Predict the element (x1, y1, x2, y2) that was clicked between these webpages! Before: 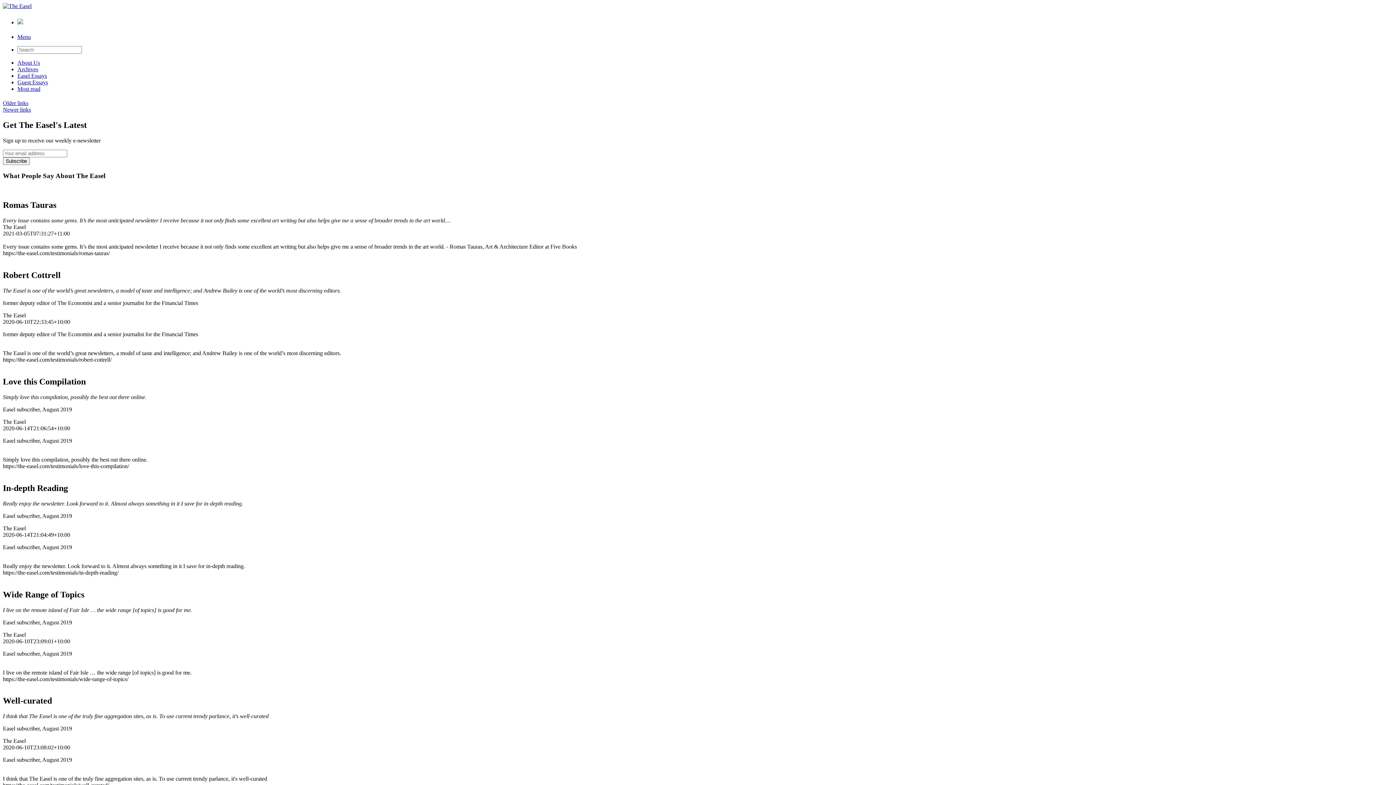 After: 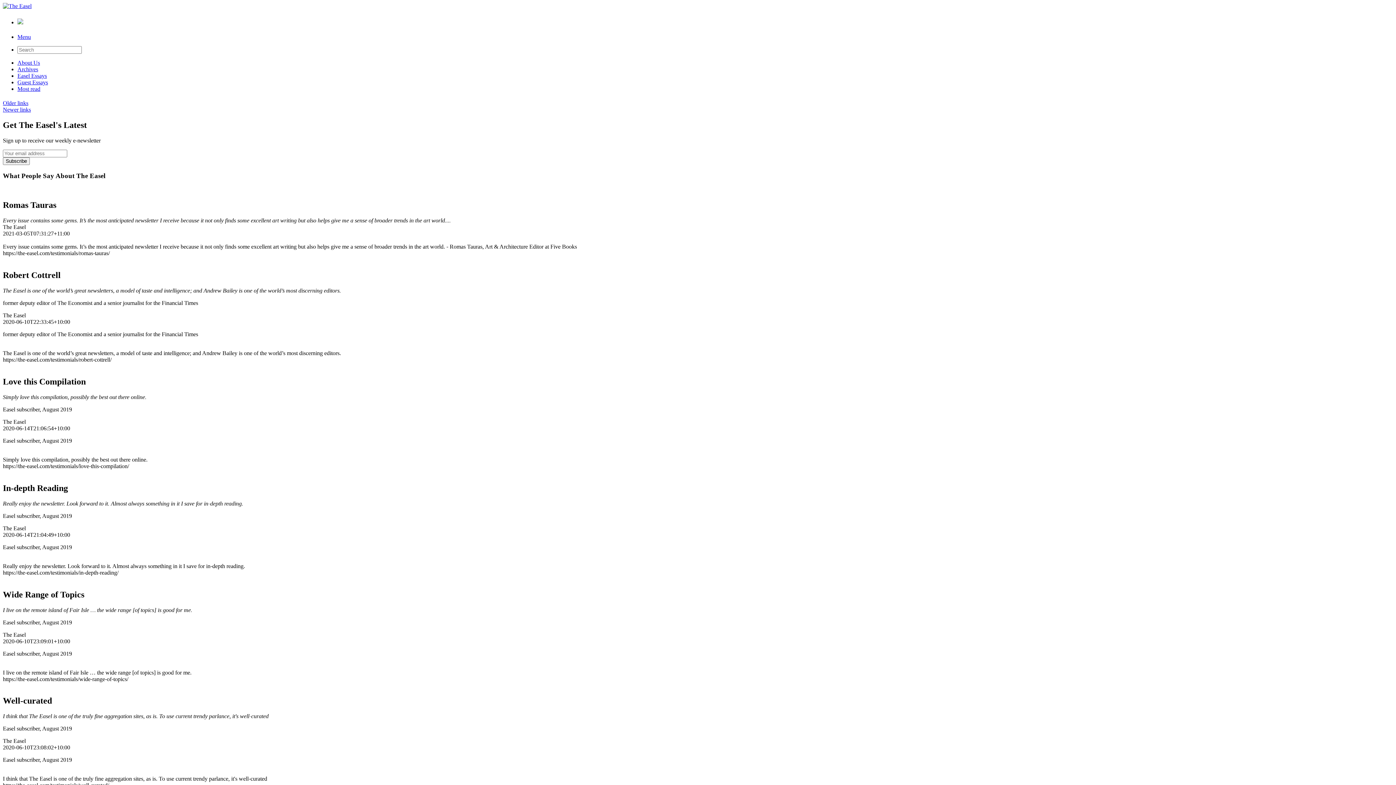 Action: bbox: (2, 100, 28, 106) label: Older links